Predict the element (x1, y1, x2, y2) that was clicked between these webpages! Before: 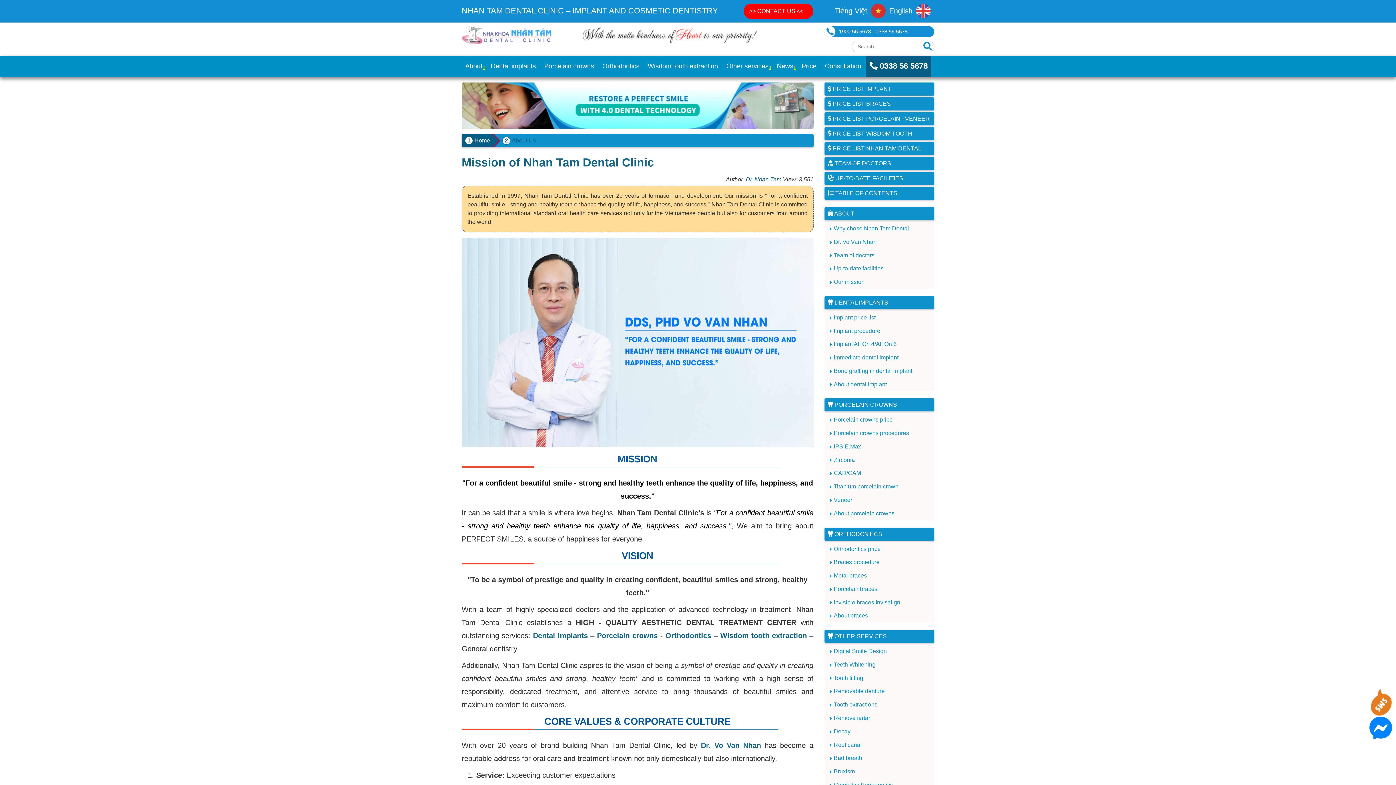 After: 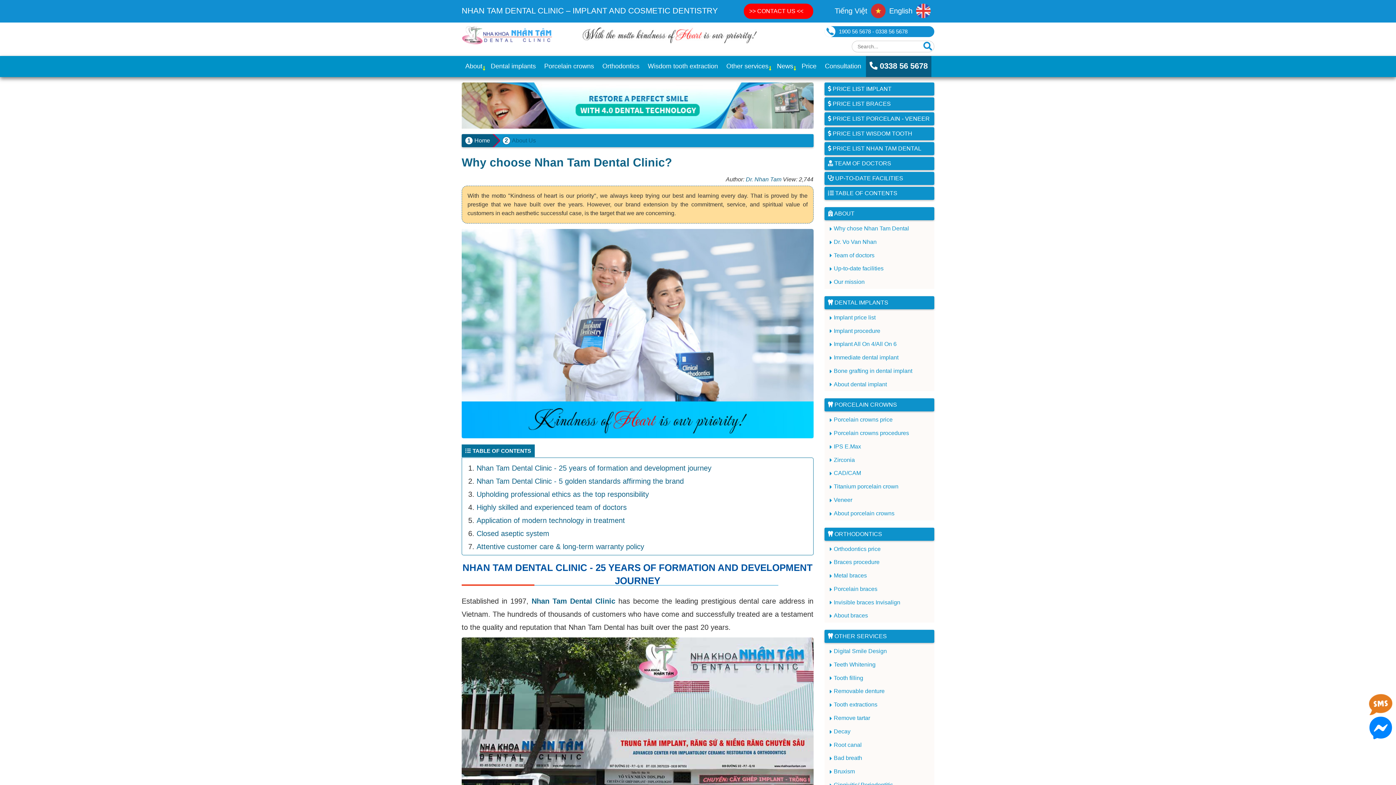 Action: label: Why chose Nhan Tam Dental bbox: (830, 225, 909, 231)